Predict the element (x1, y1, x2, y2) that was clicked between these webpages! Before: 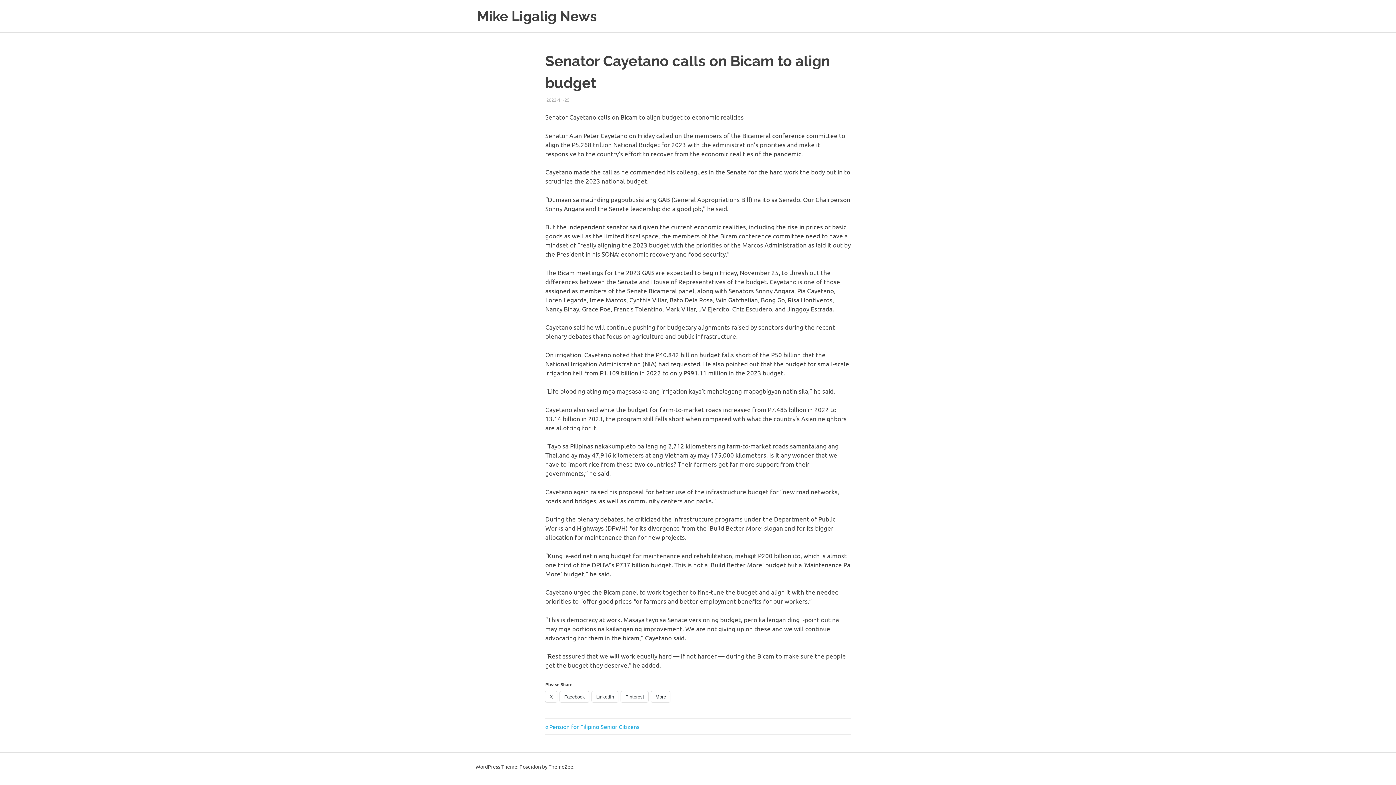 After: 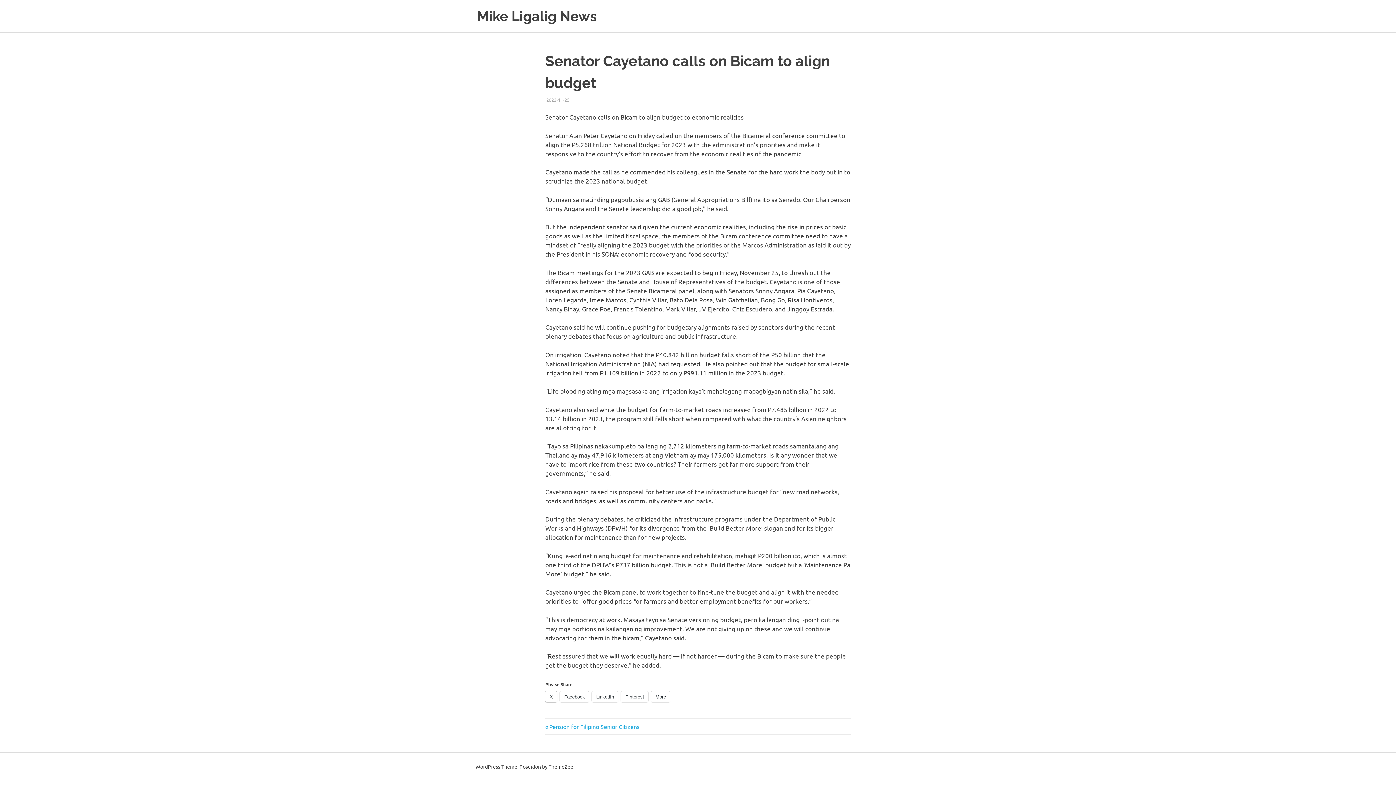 Action: bbox: (545, 691, 557, 702) label: X